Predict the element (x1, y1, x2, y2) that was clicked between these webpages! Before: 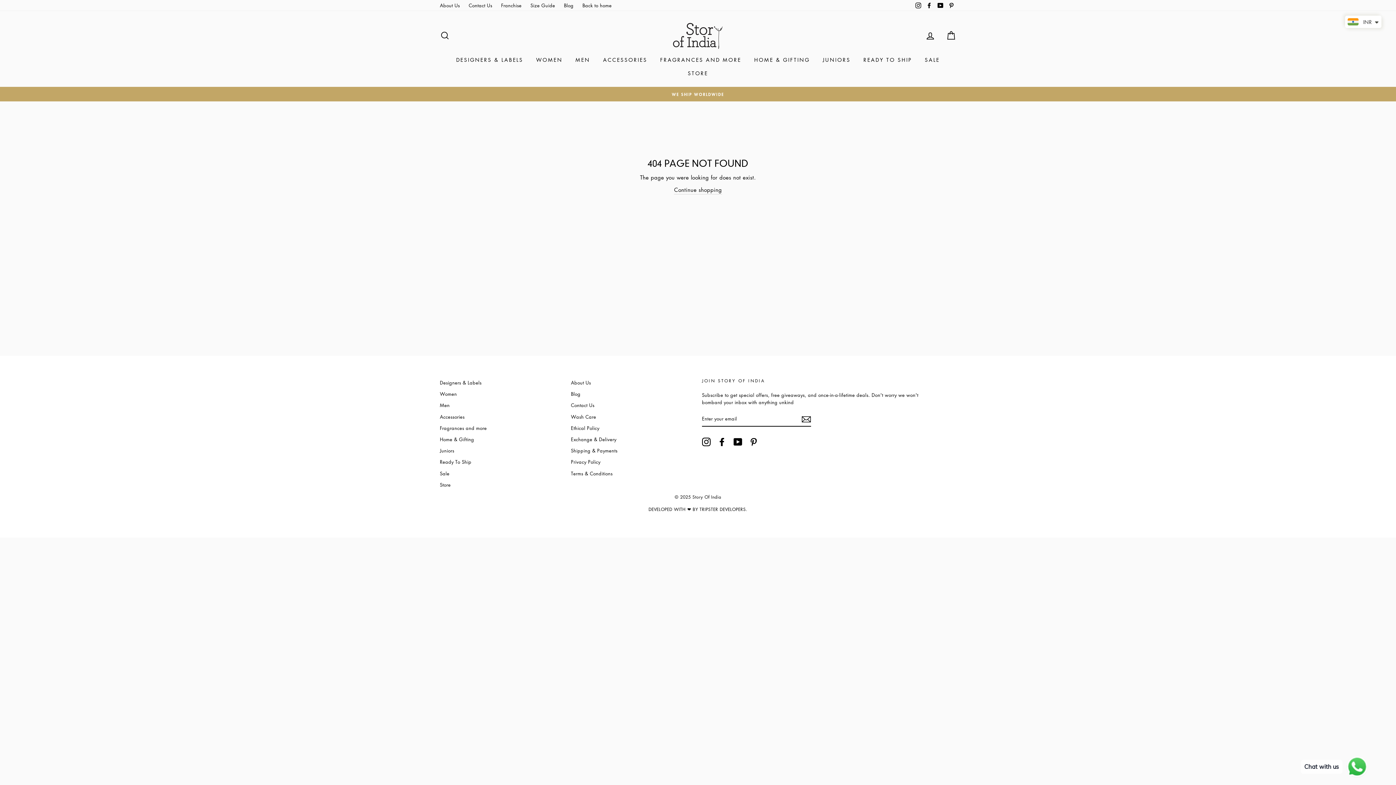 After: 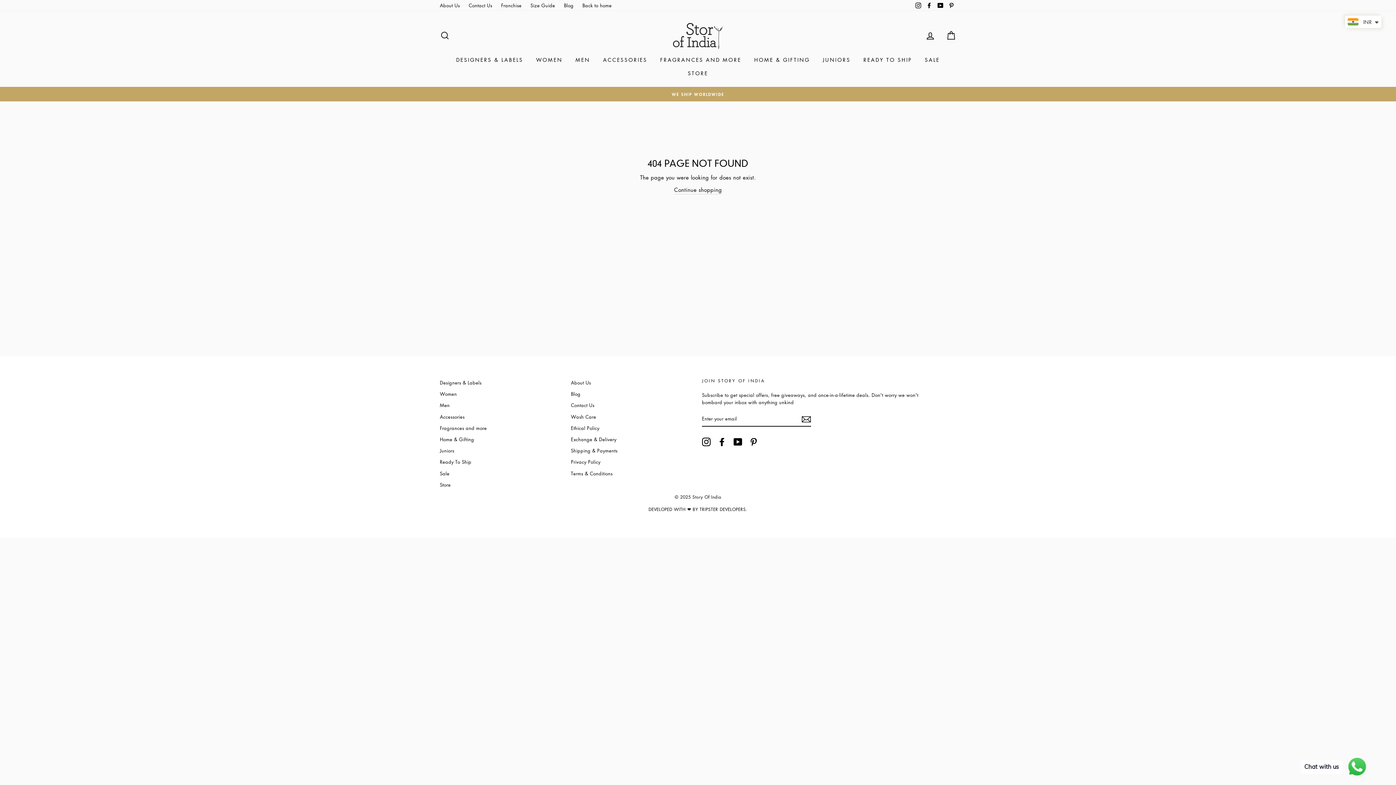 Action: bbox: (913, 0, 923, 10) label: Instagram